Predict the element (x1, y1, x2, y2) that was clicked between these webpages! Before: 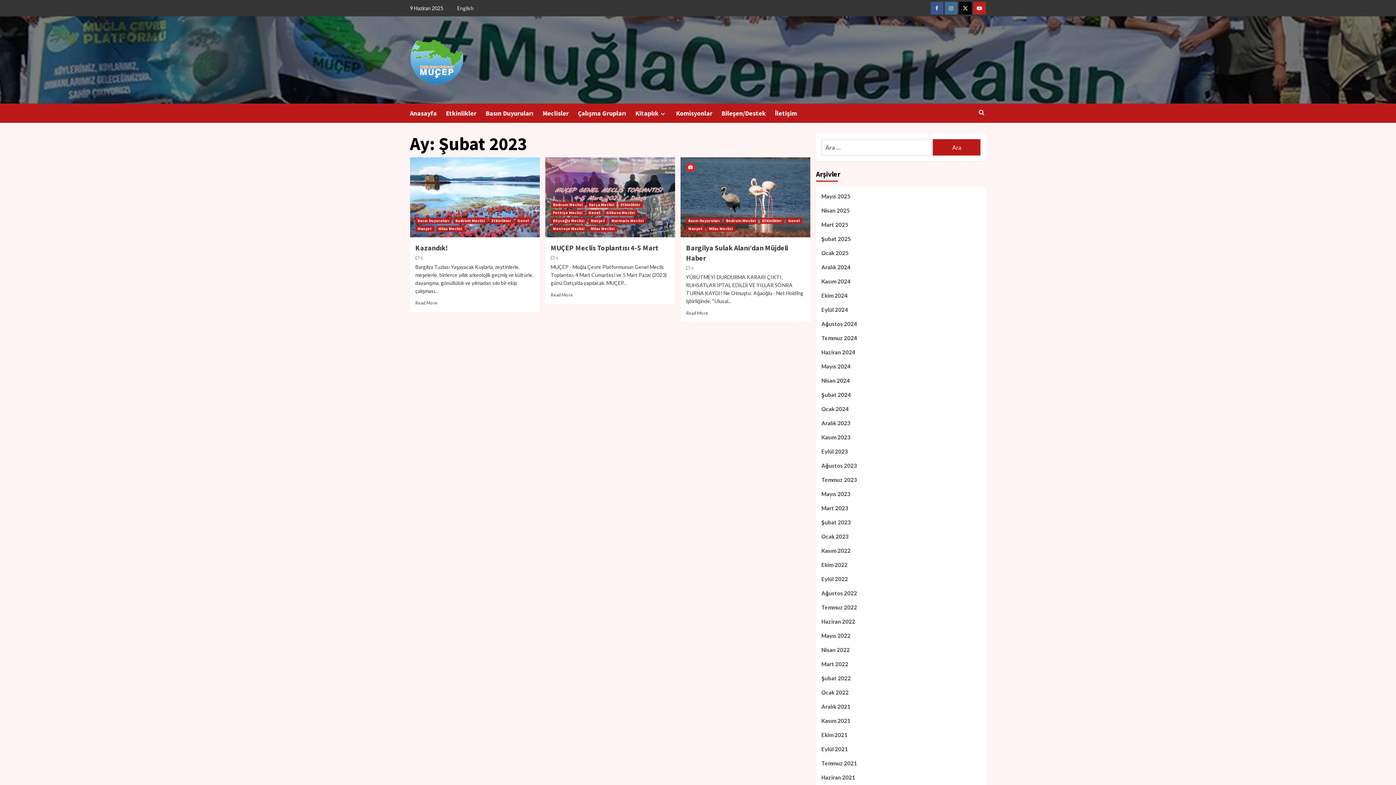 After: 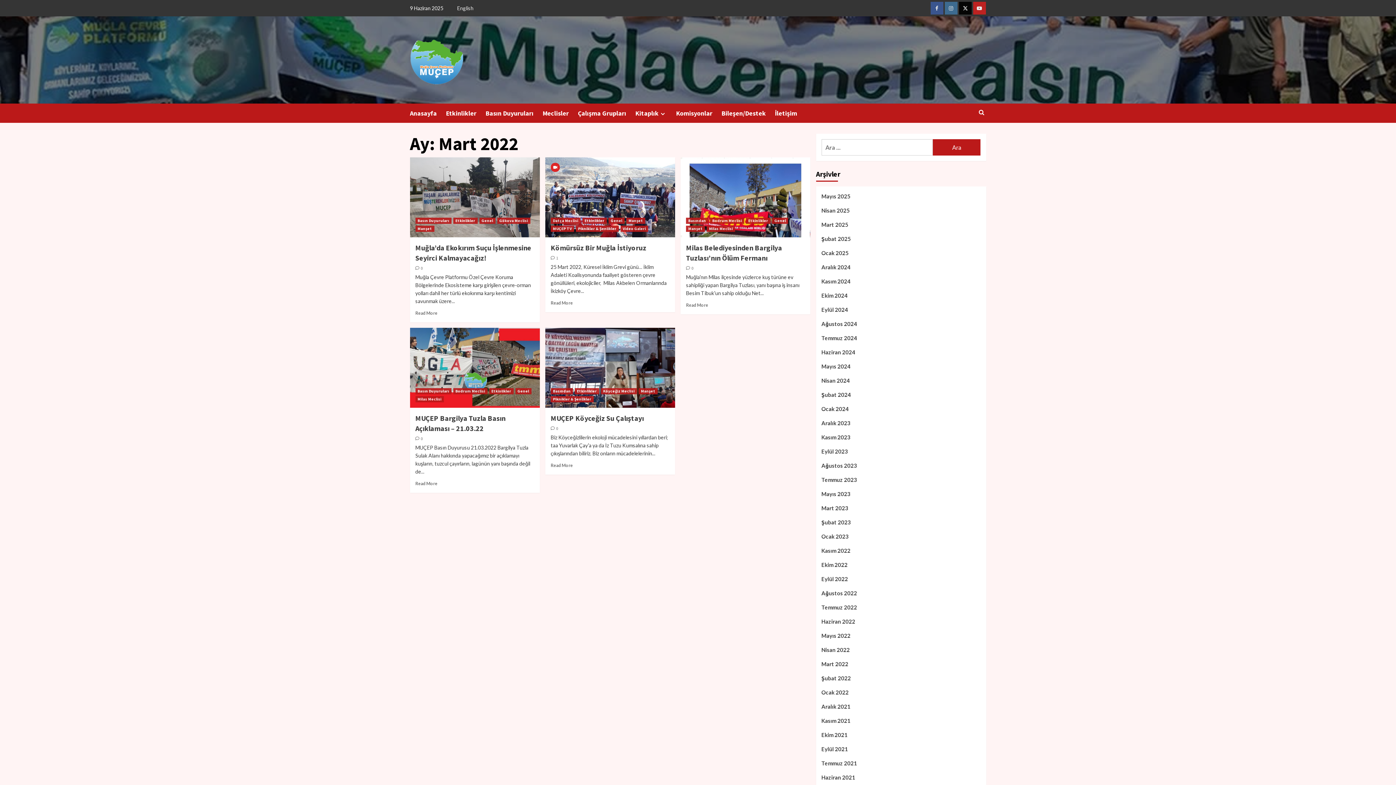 Action: bbox: (821, 660, 980, 674) label: Mart 2022